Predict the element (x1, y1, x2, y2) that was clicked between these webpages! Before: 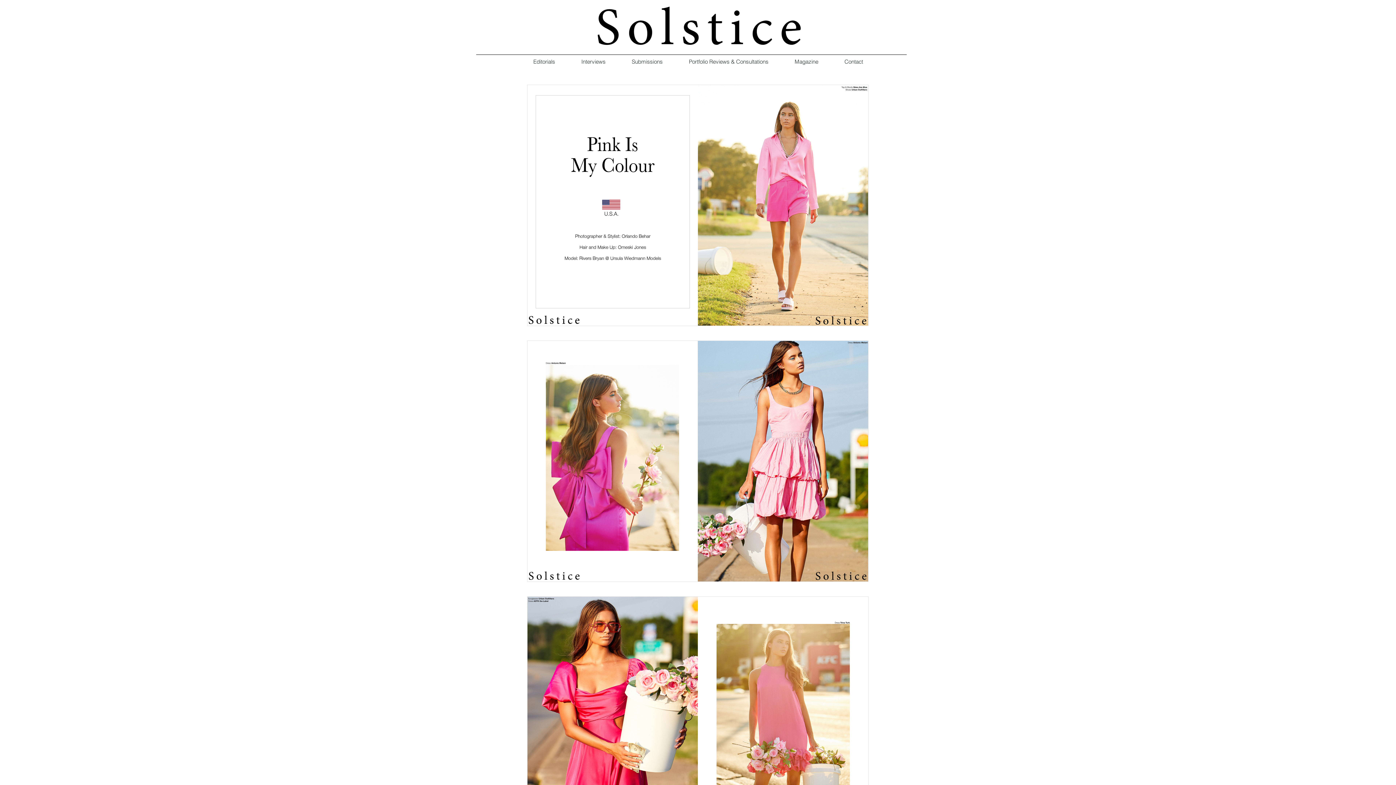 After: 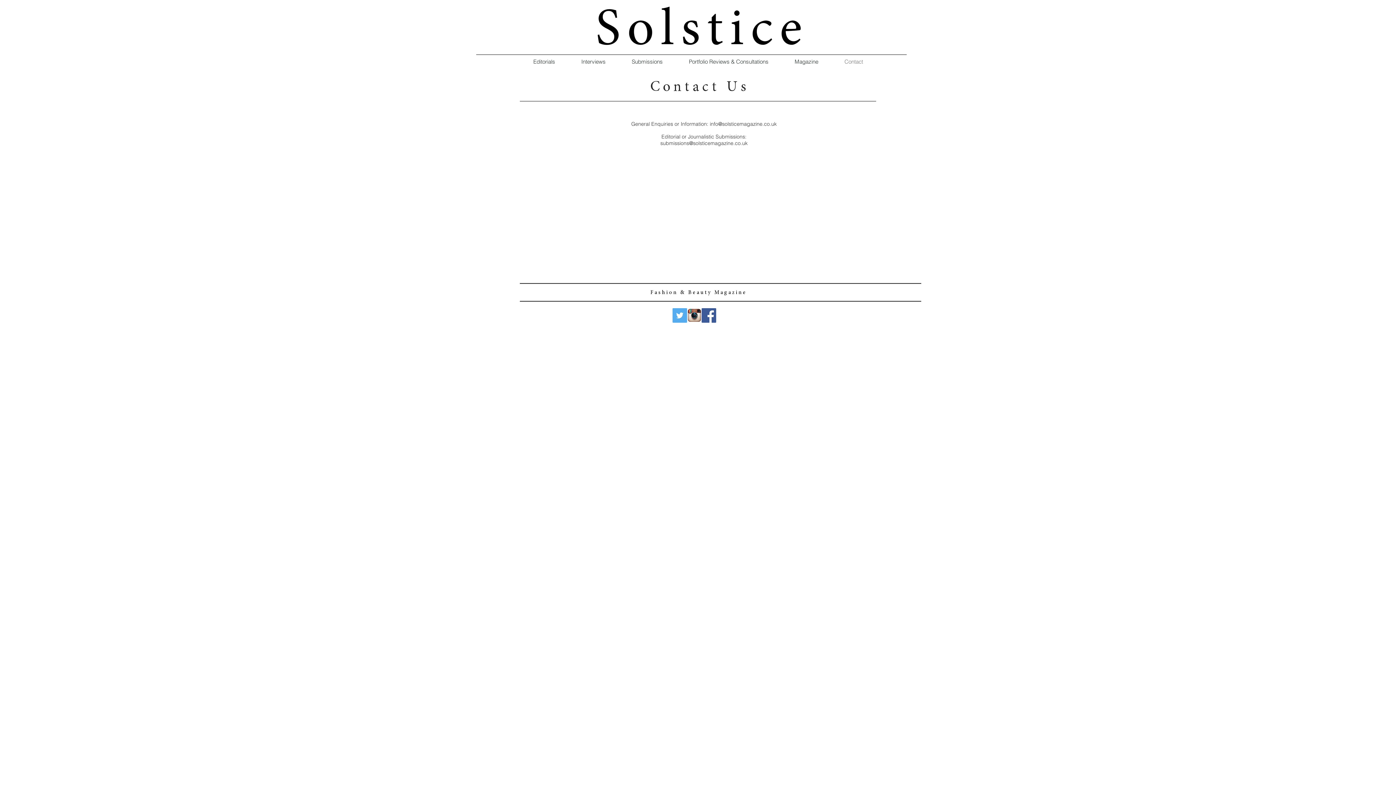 Action: bbox: (831, 56, 876, 66) label: Contact